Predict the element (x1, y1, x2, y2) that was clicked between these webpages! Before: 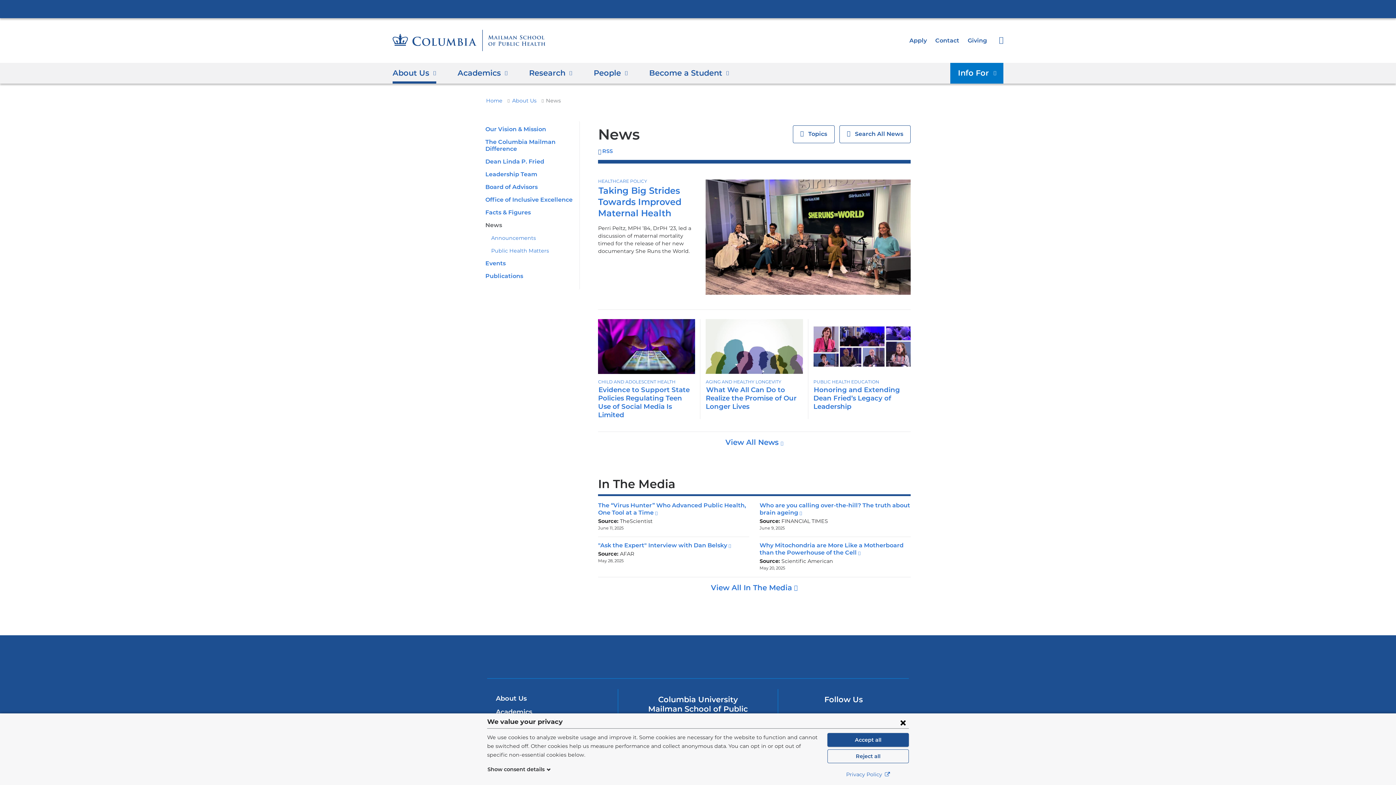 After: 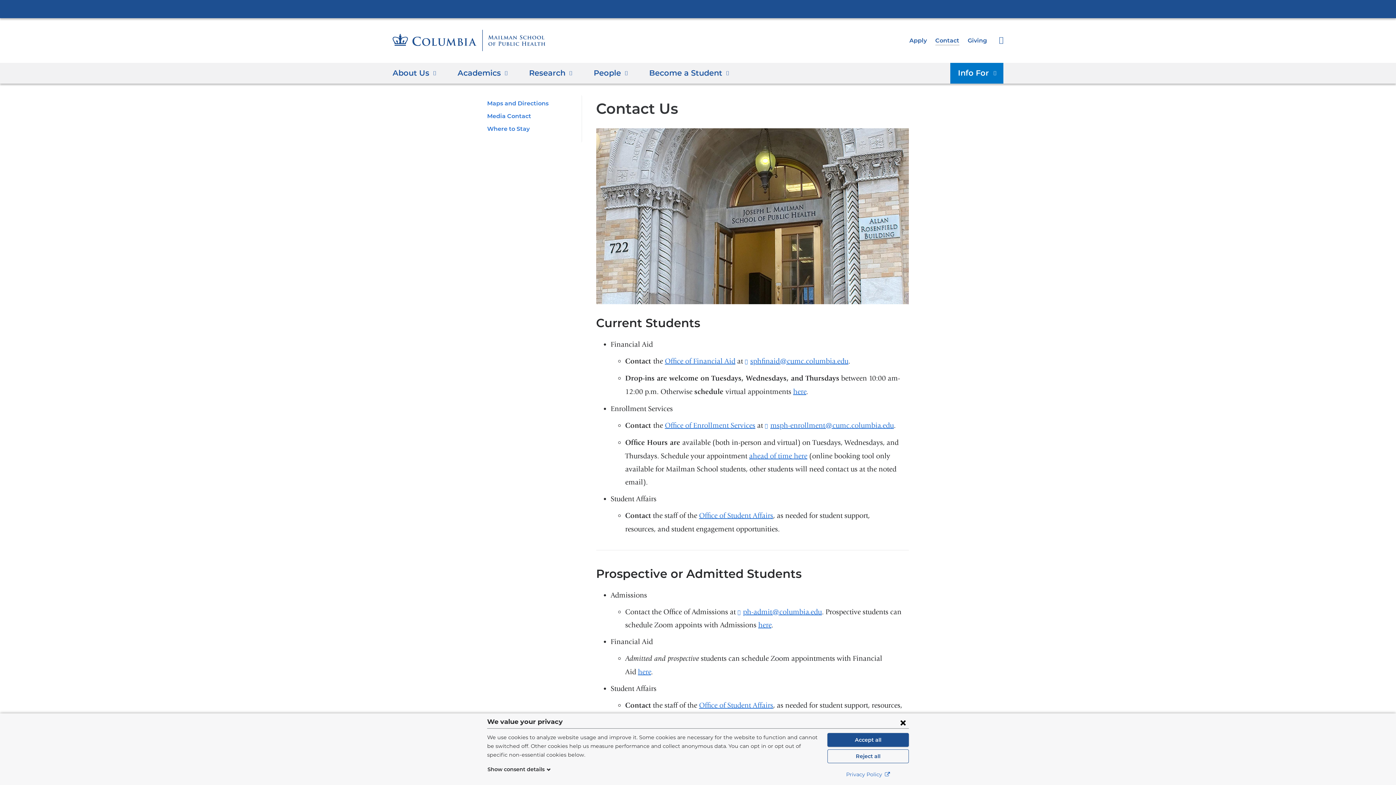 Action: label: Contact bbox: (935, 36, 959, 43)